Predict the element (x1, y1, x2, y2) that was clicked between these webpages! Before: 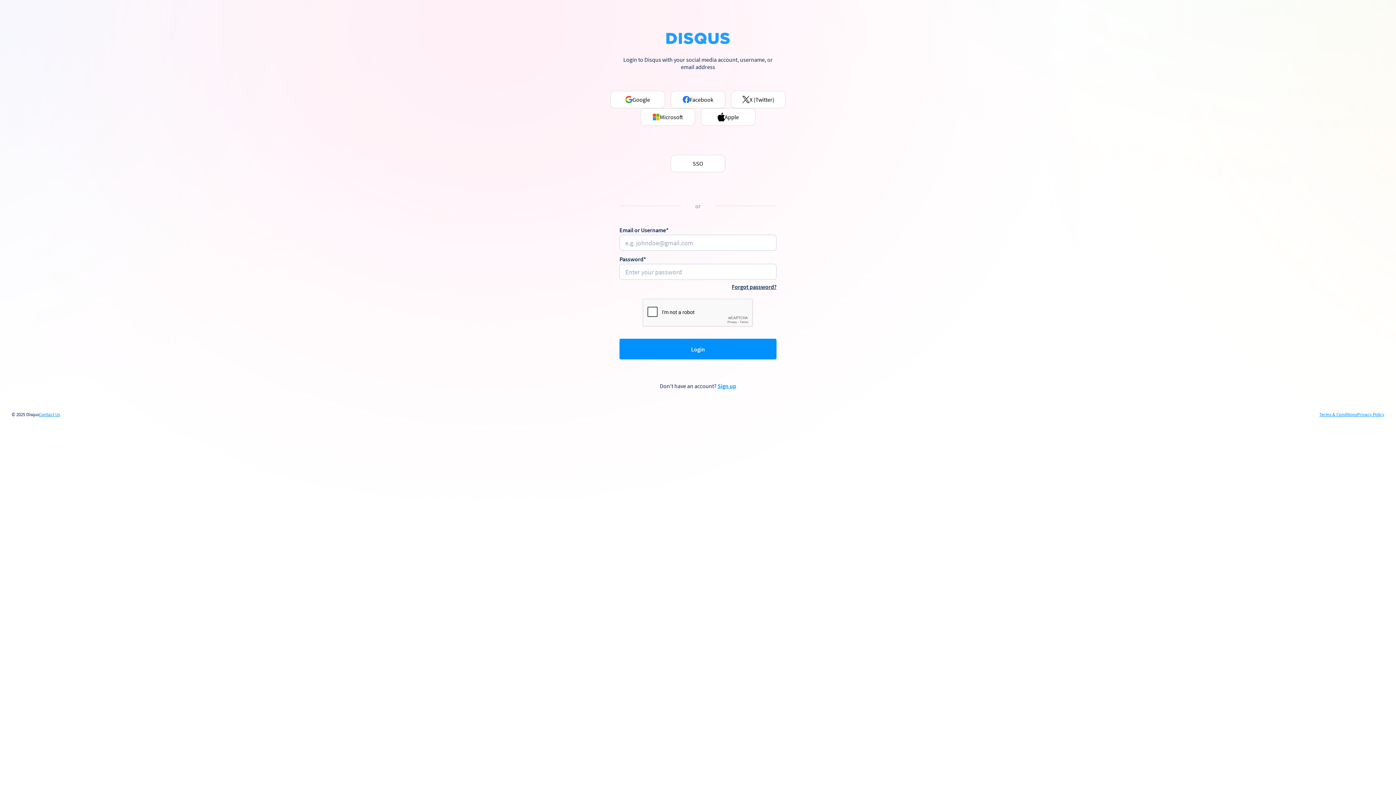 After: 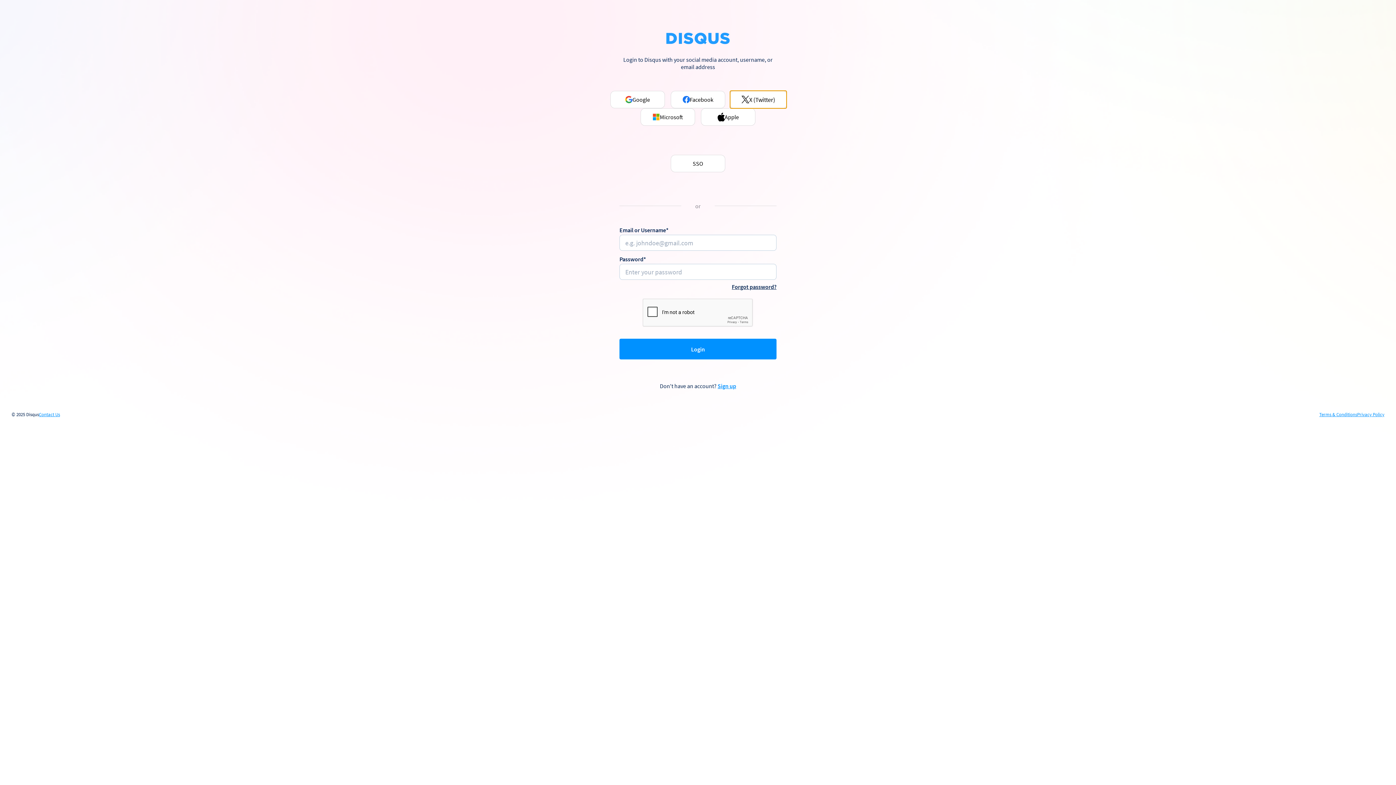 Action: bbox: (731, 90, 785, 108) label: X (Twitter)